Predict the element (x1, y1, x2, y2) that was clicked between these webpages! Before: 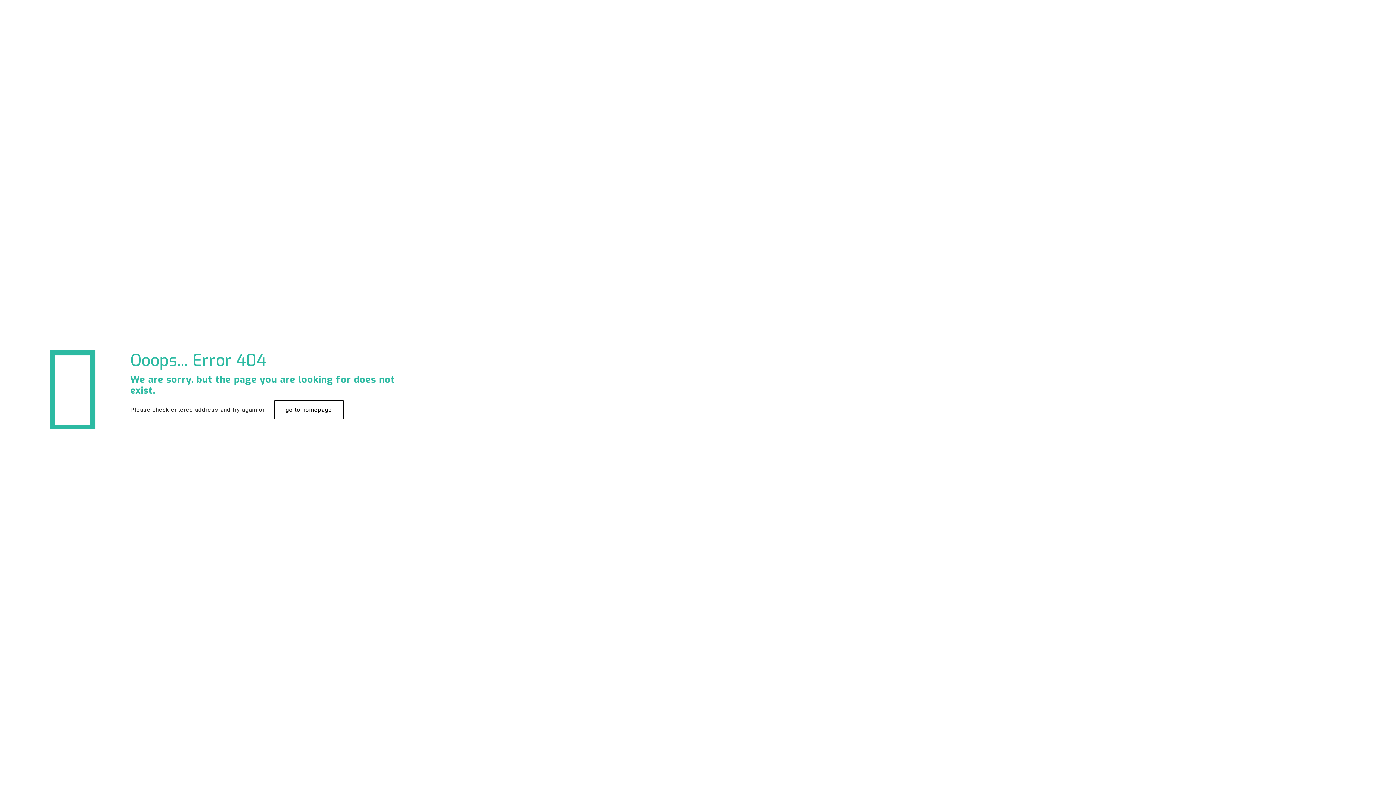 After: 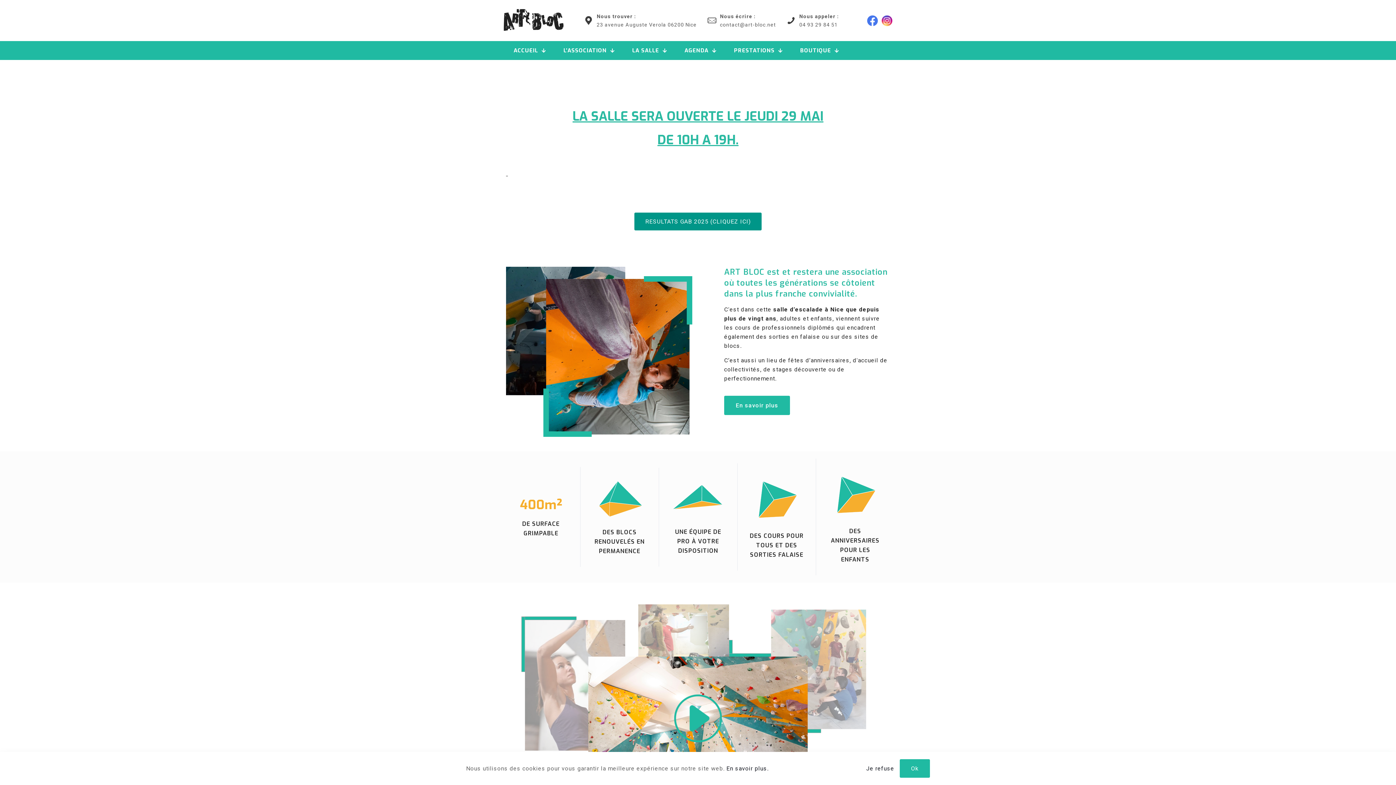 Action: label: go to homepage bbox: (274, 400, 343, 419)